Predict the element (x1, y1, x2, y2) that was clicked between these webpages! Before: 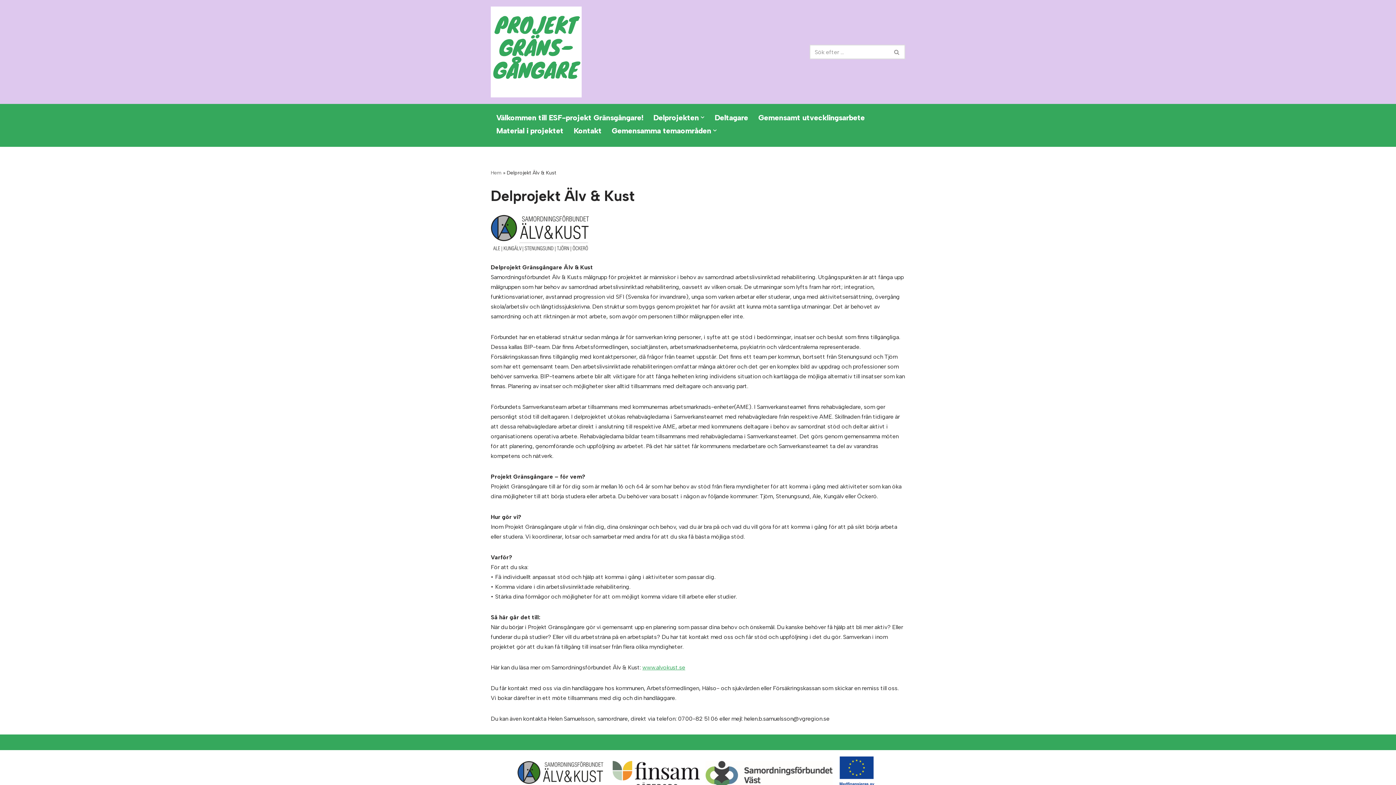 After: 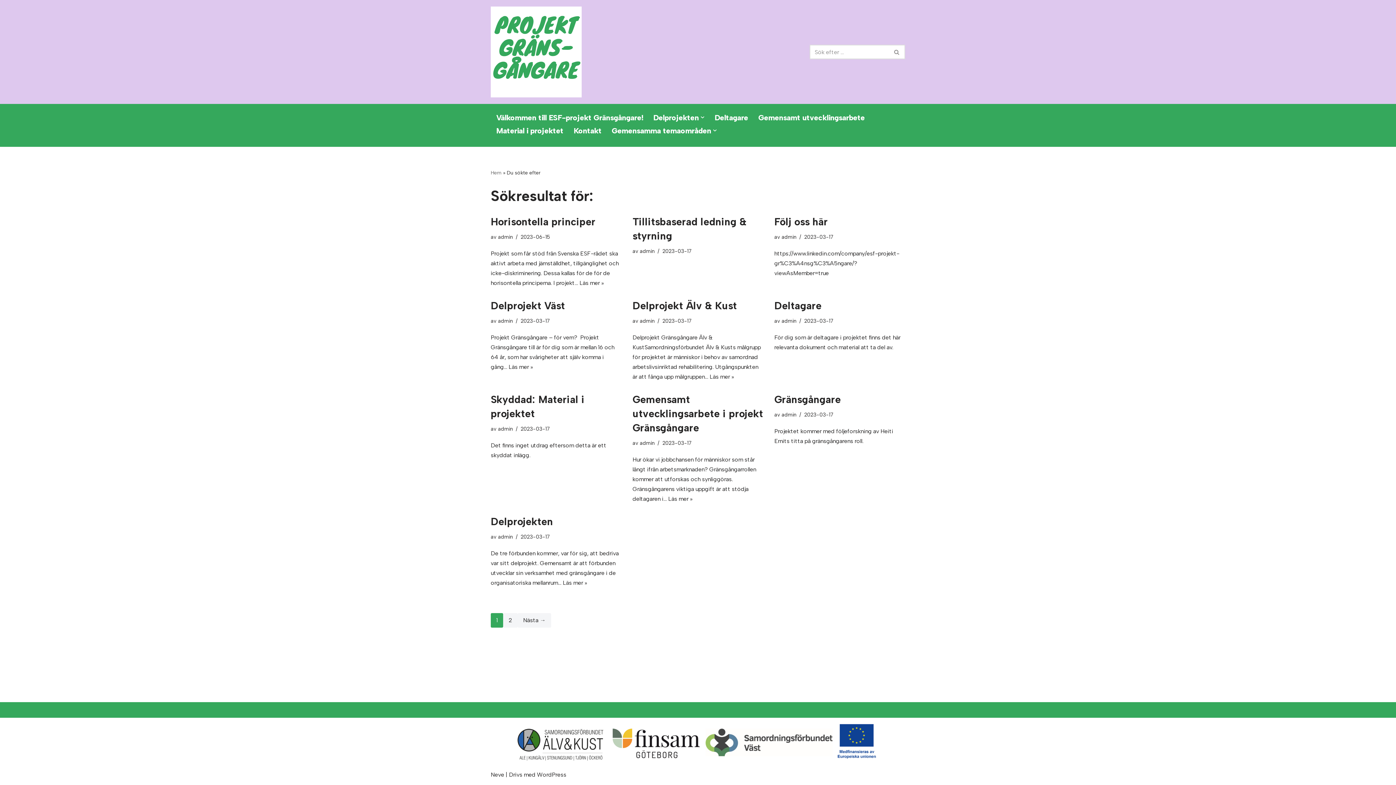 Action: bbox: (889, 44, 905, 59) label: Sök